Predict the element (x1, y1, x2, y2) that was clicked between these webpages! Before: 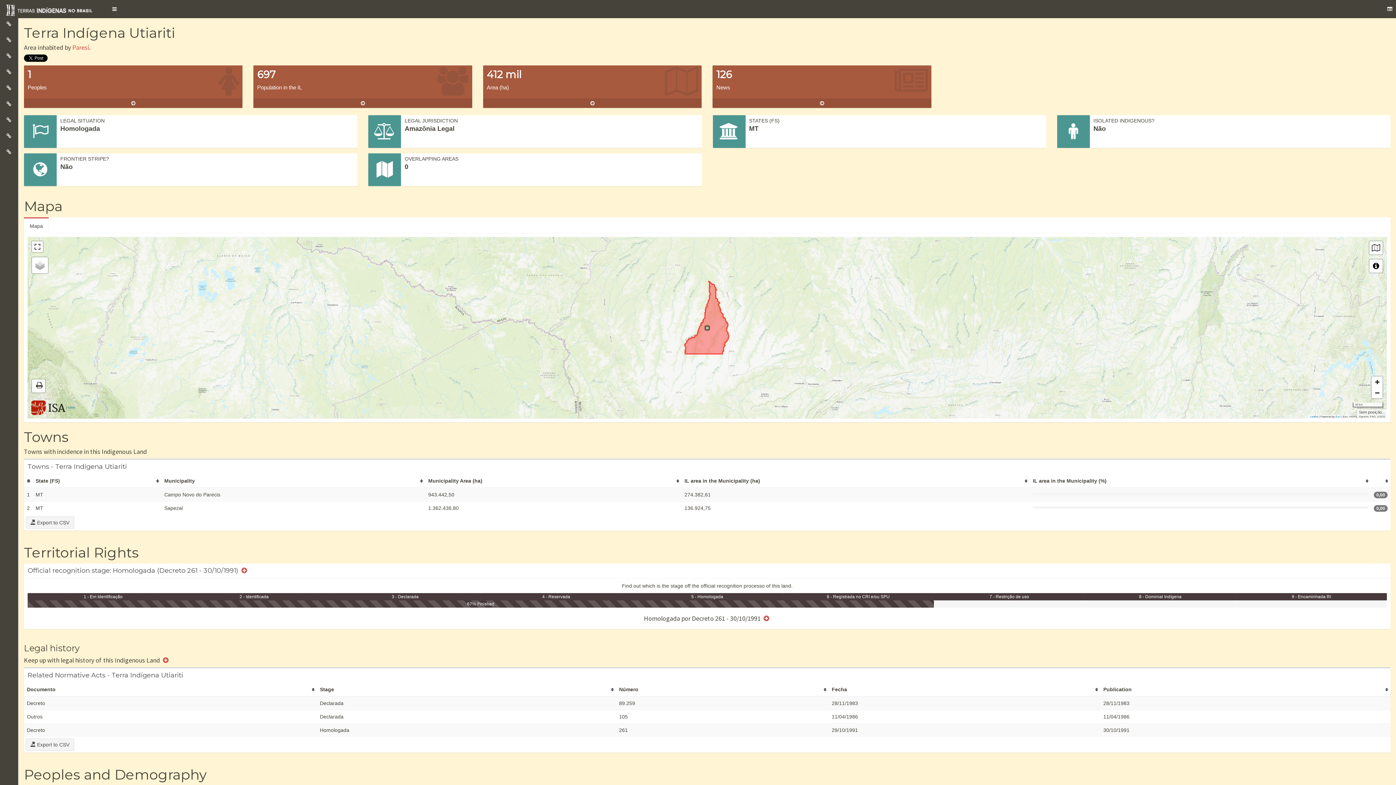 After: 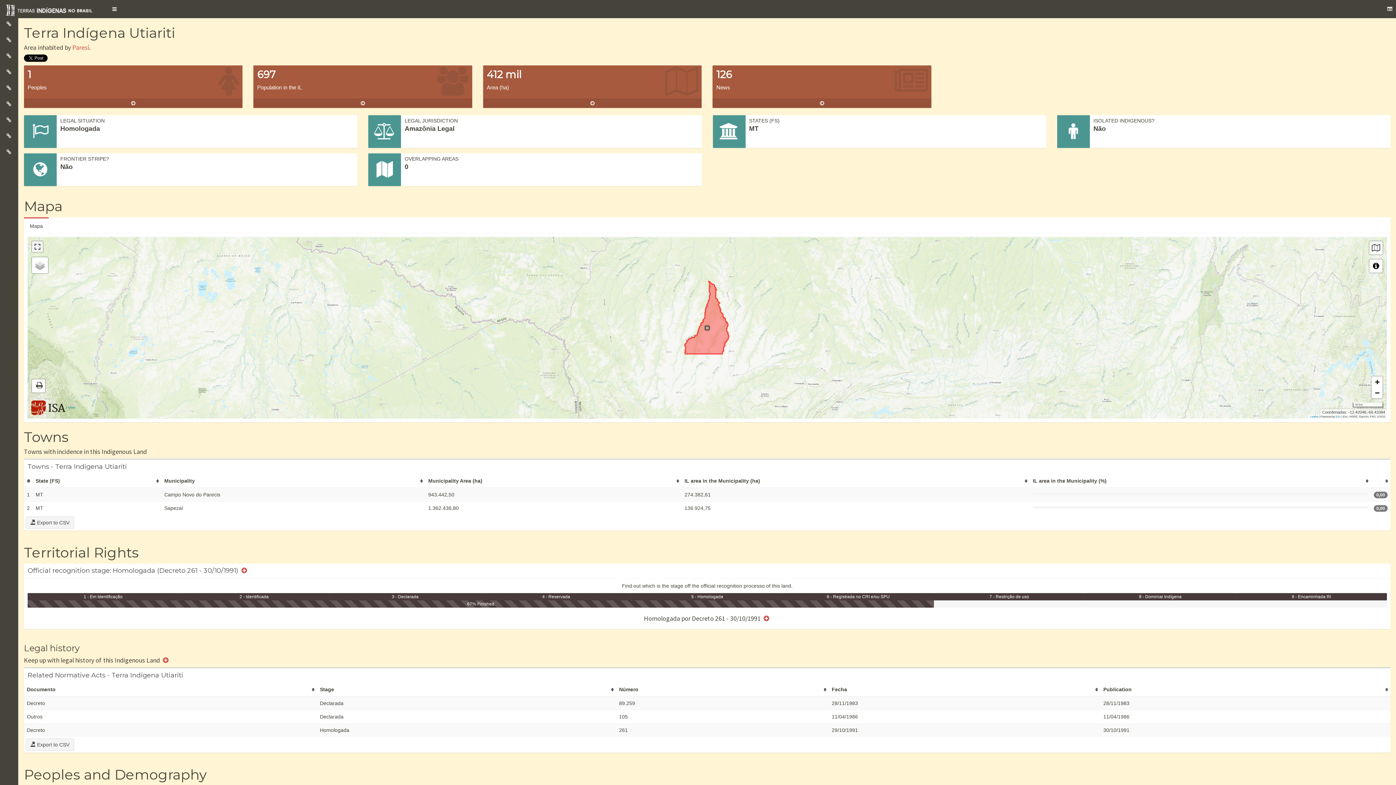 Action: bbox: (32, 241, 42, 252)